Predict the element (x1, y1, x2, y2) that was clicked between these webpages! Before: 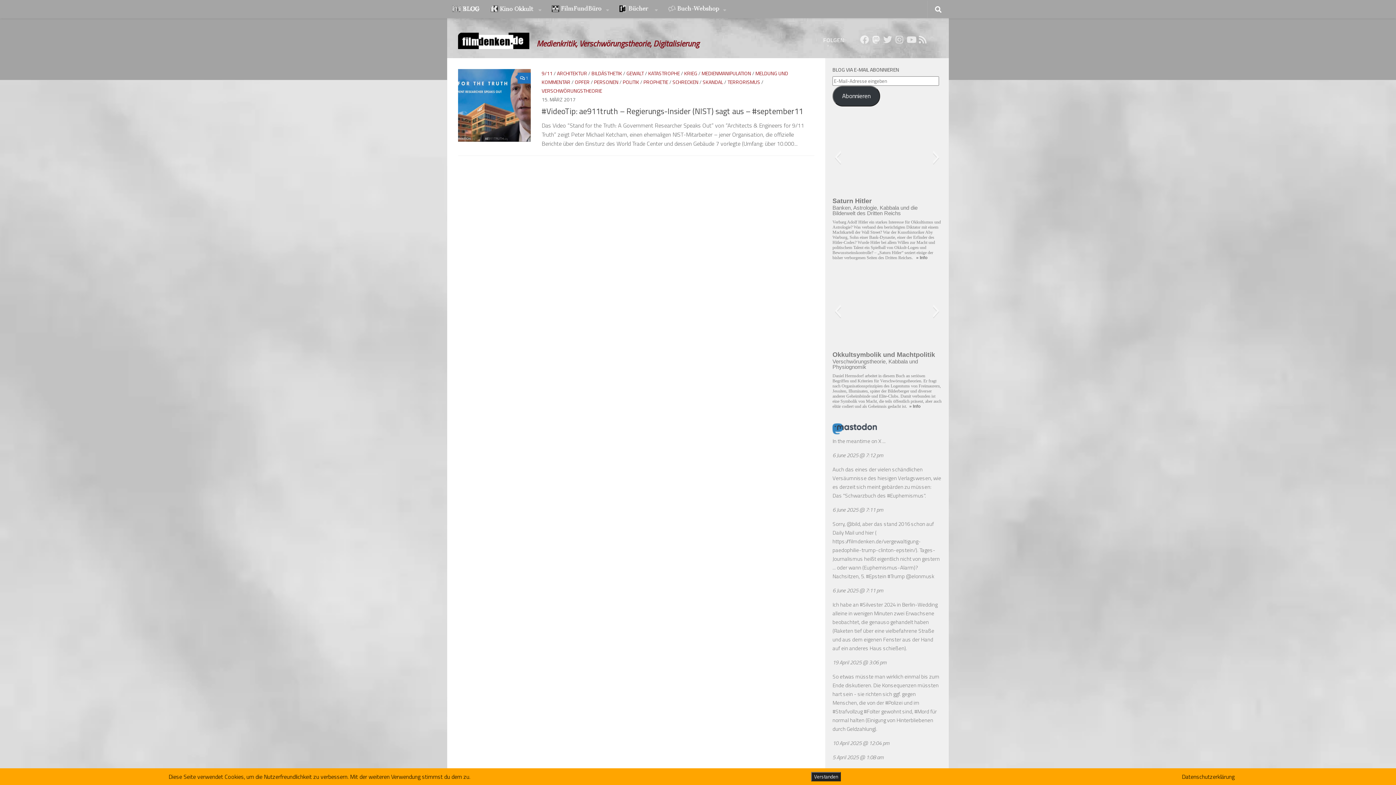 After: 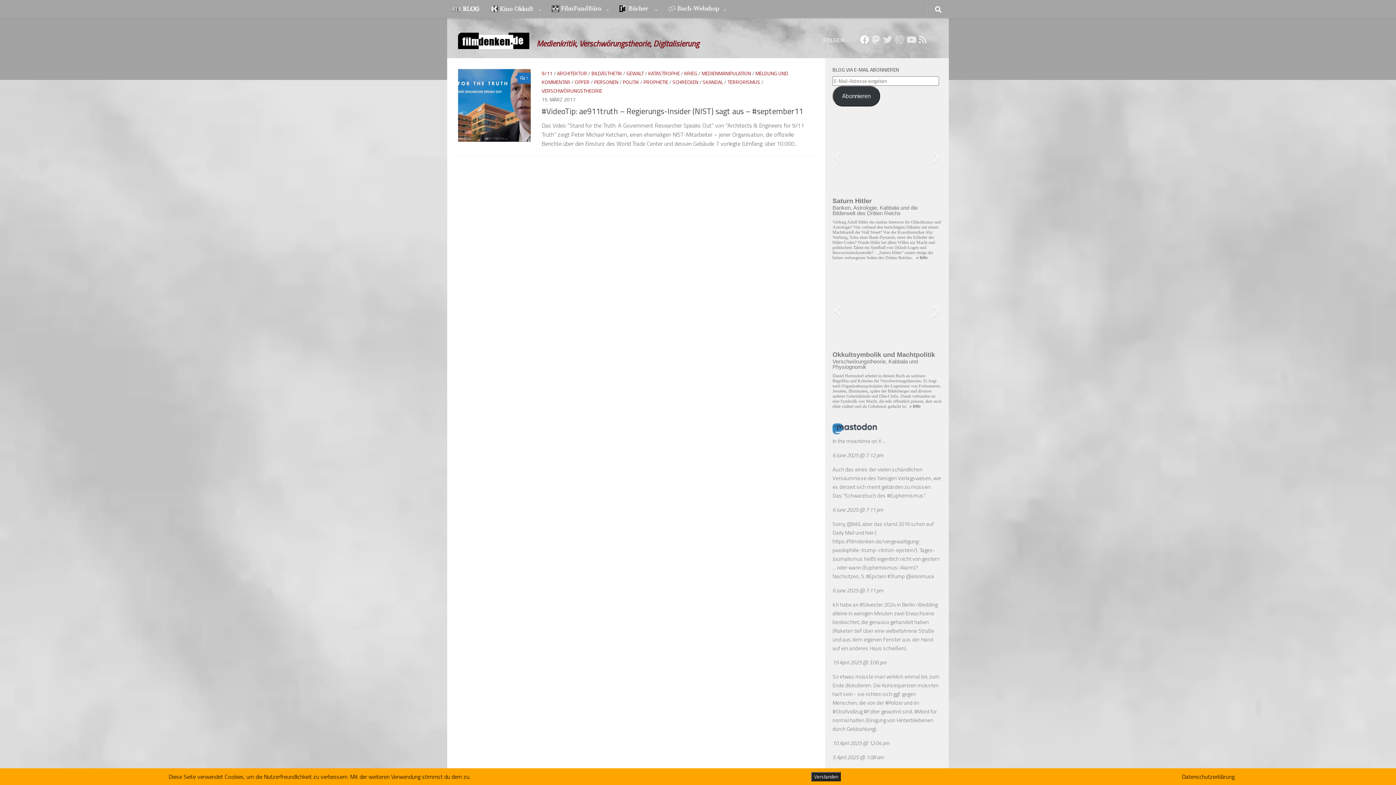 Action: label: Folge uns auf Facebook bbox: (860, 35, 869, 44)